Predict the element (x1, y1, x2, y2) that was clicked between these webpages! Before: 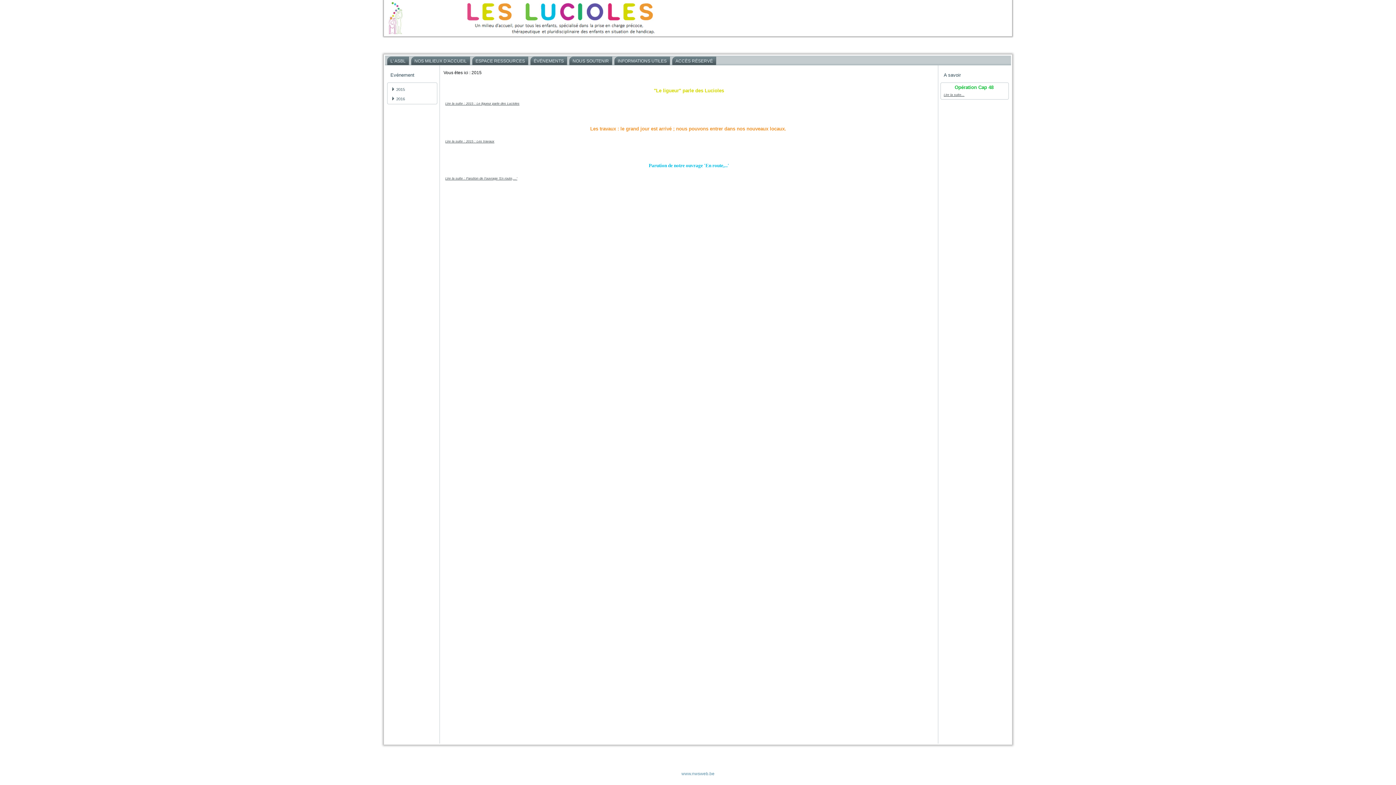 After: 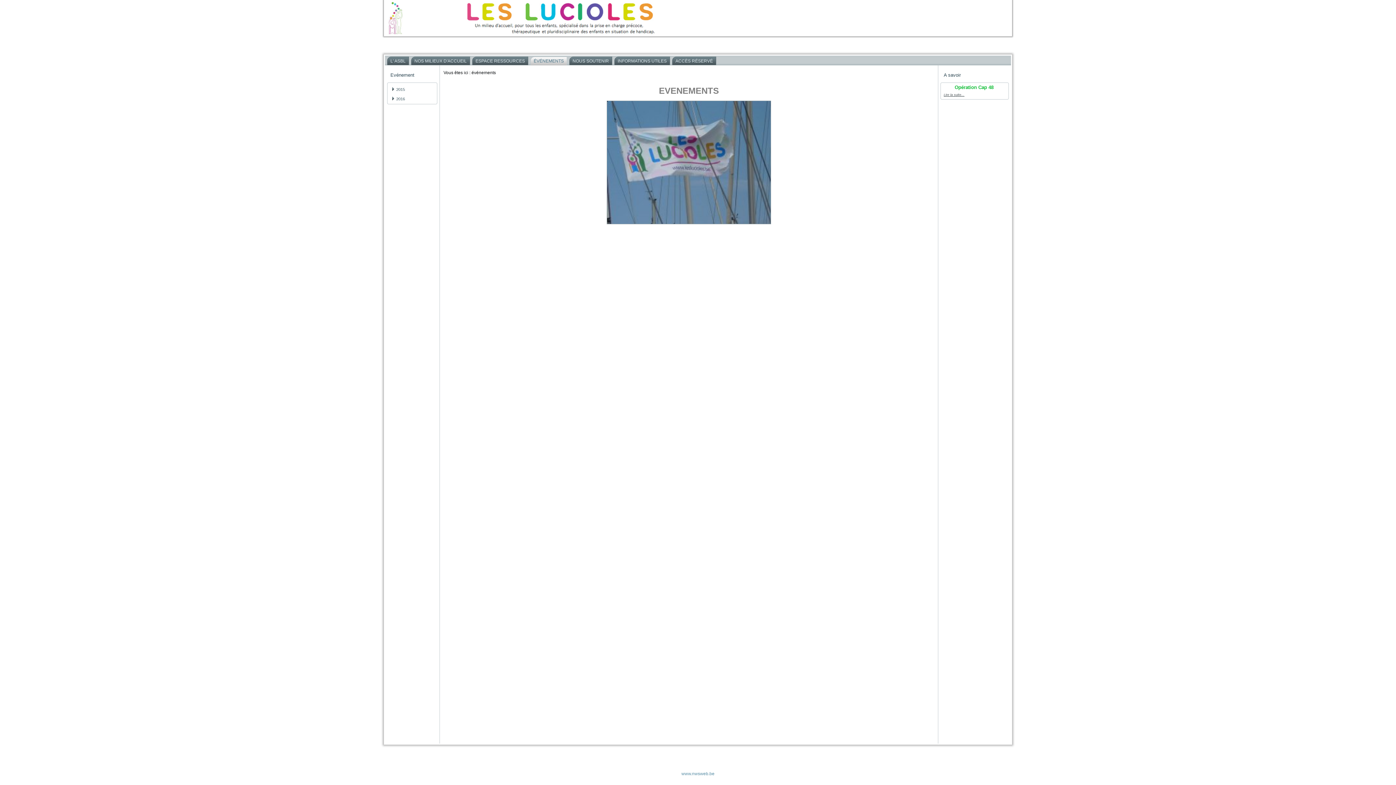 Action: bbox: (530, 56, 567, 65) label: ÉVÉNEMENTS